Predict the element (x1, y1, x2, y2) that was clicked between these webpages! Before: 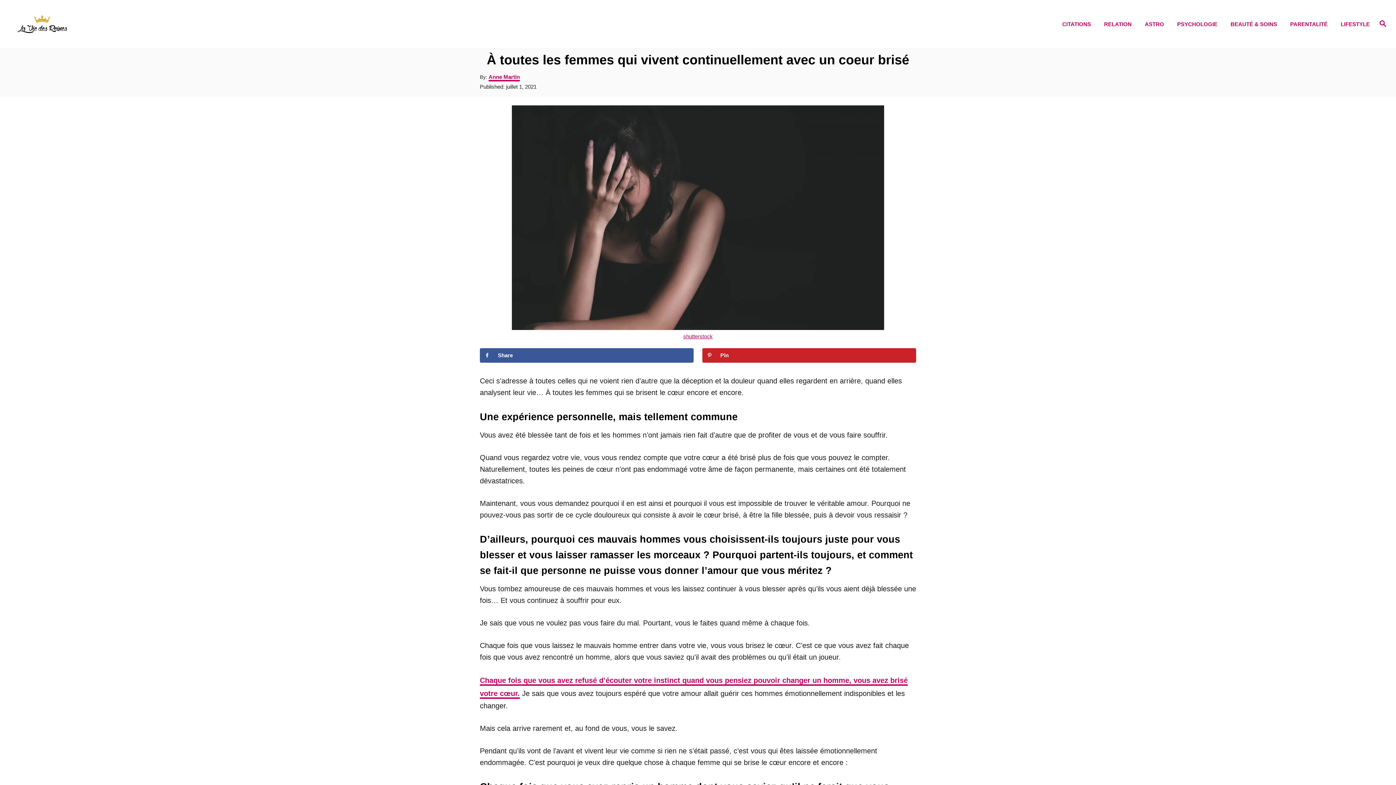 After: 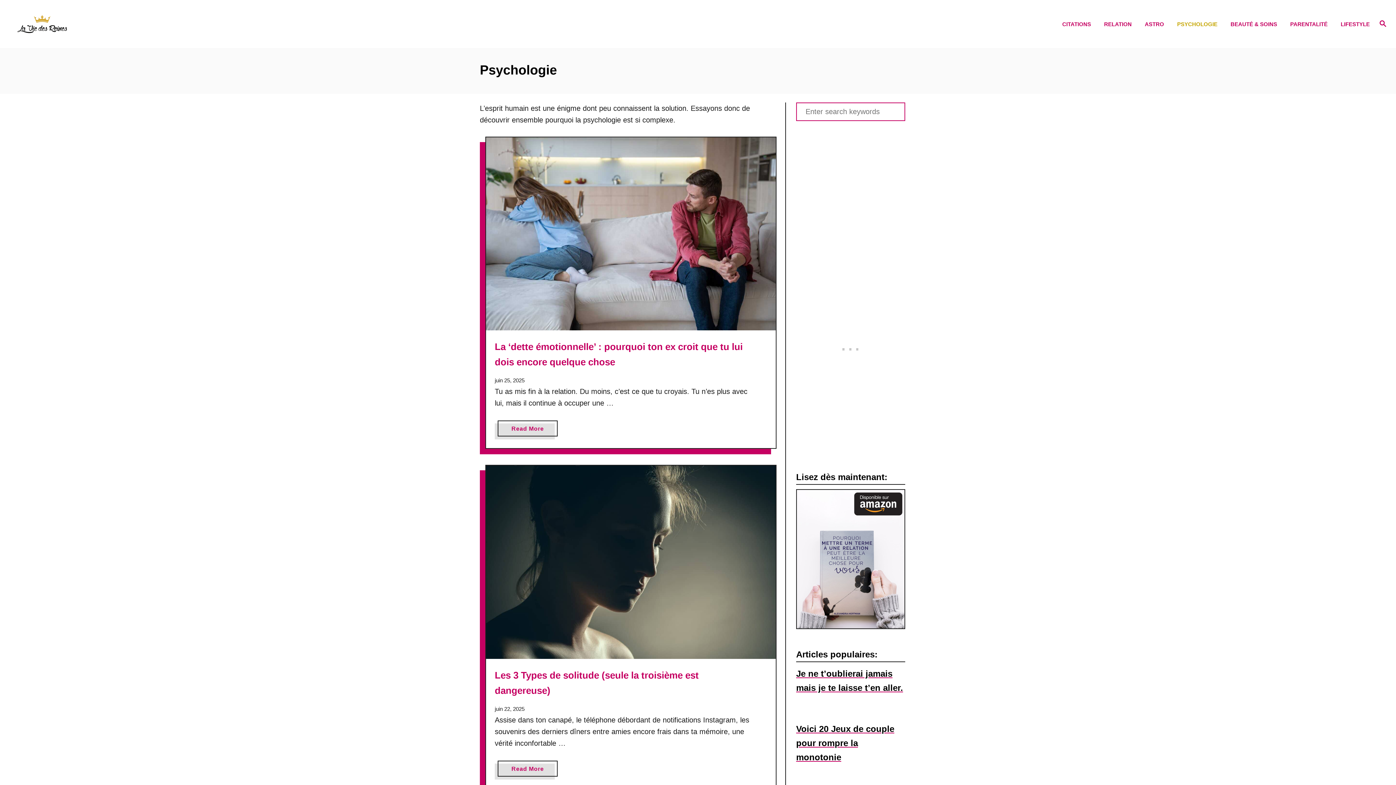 Action: label: PSYCHOLOGIE bbox: (1173, 14, 1226, 33)